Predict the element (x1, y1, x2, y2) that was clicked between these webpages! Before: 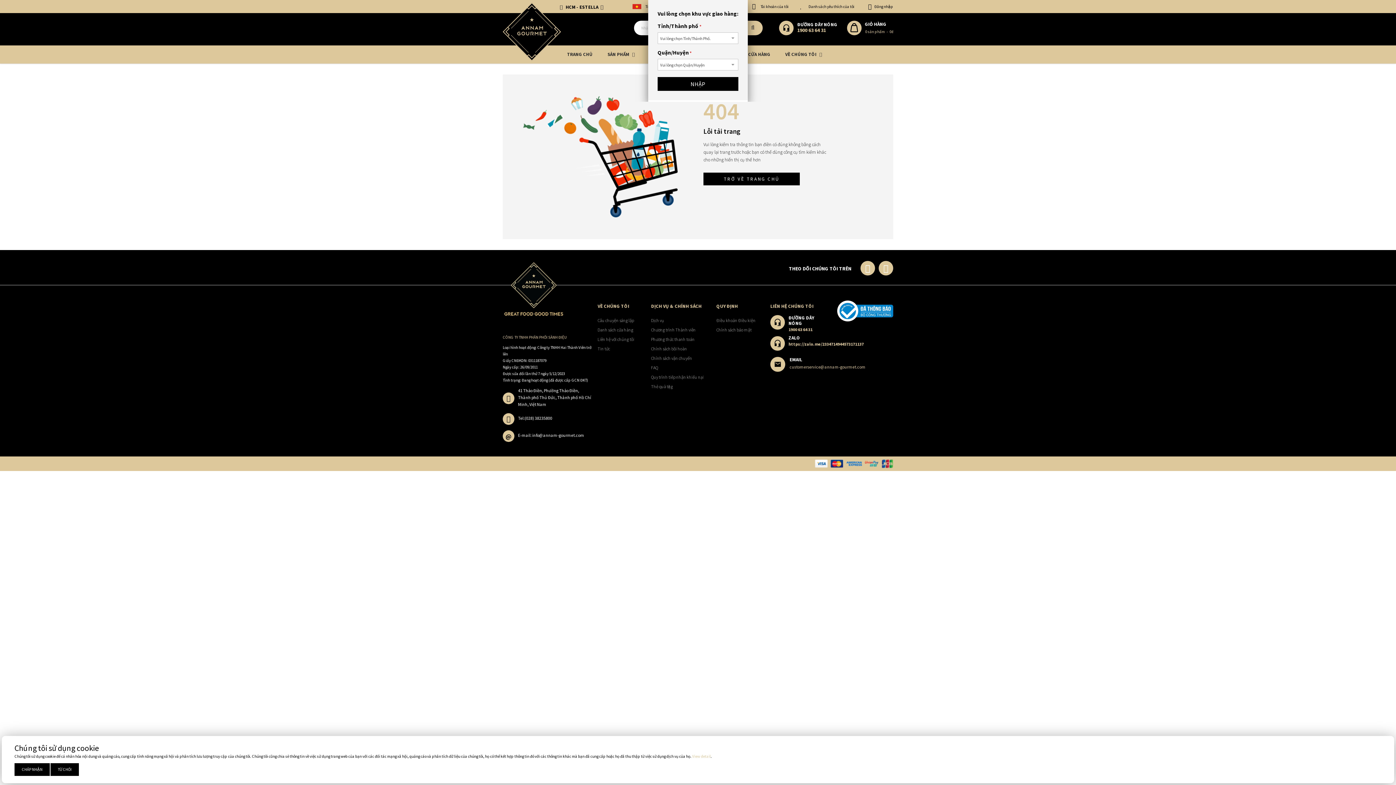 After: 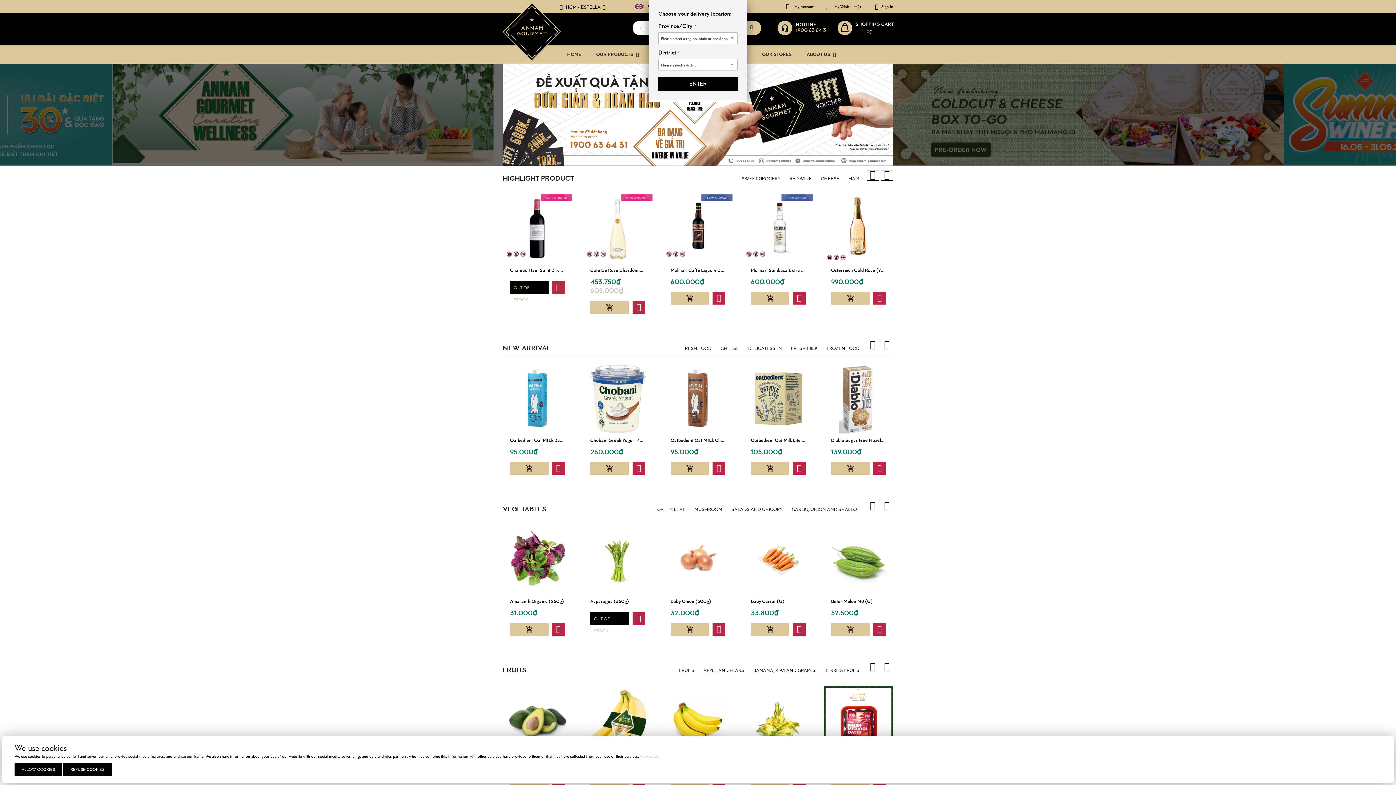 Action: label: TRỞ VỀ TRANG CHỦ bbox: (703, 172, 800, 185)